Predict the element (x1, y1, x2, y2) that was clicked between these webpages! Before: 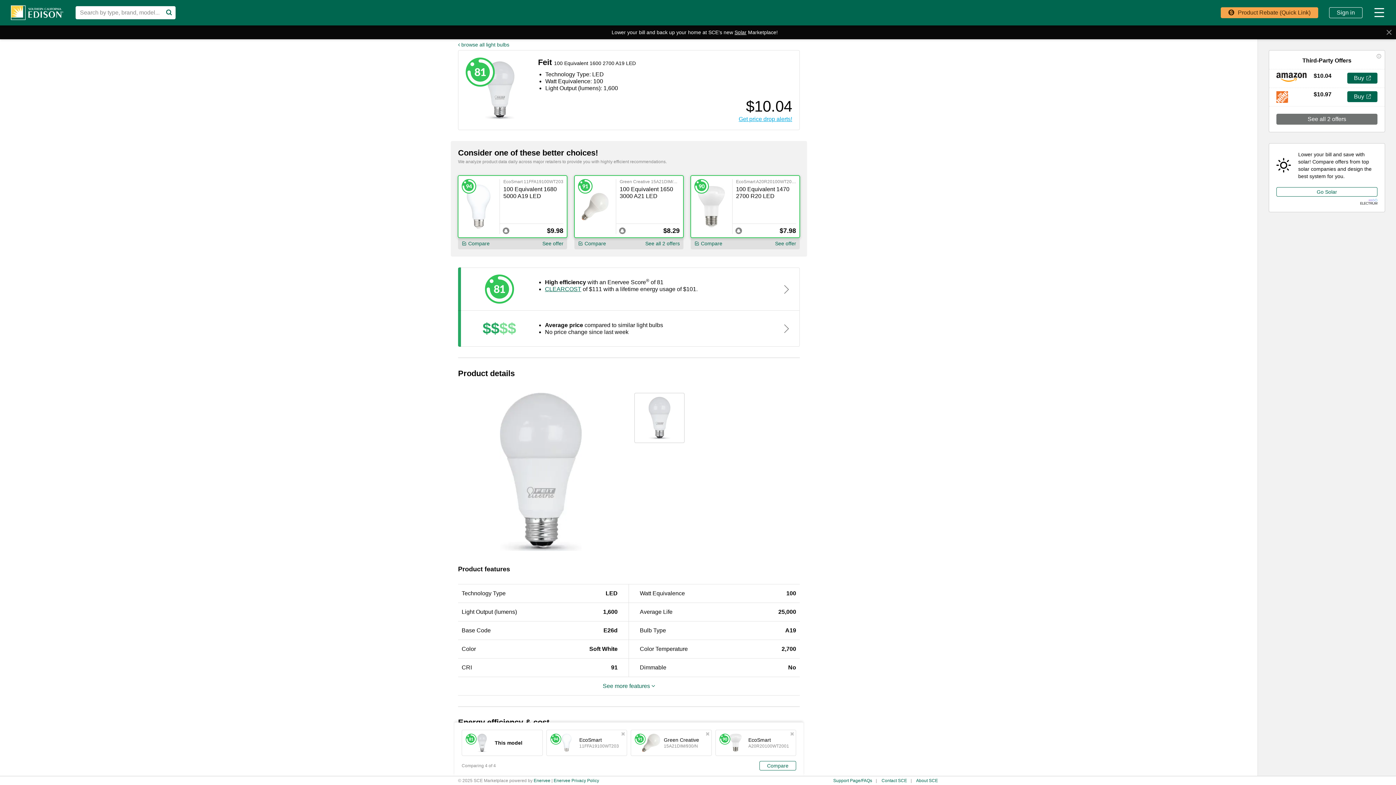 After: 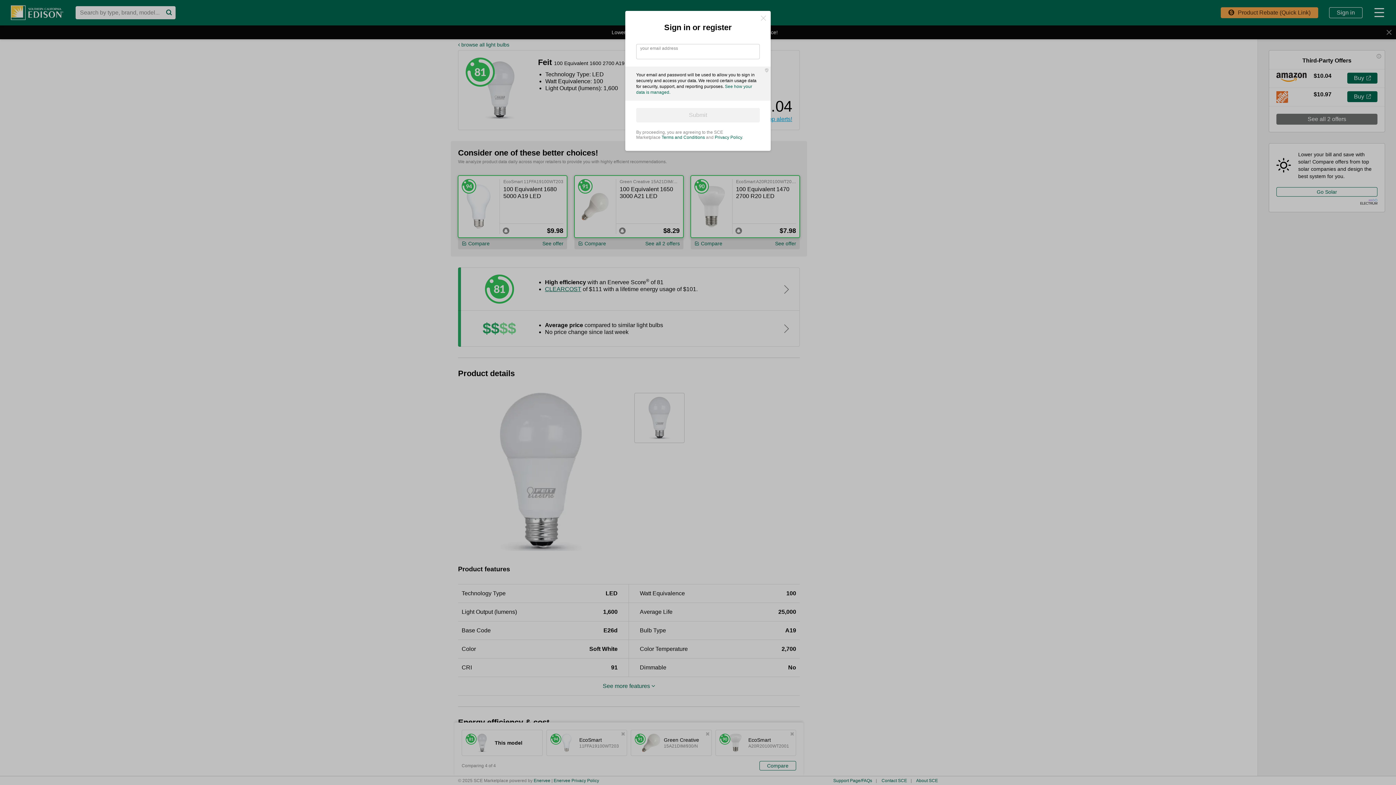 Action: label: Sign in bbox: (1329, 7, 1362, 18)